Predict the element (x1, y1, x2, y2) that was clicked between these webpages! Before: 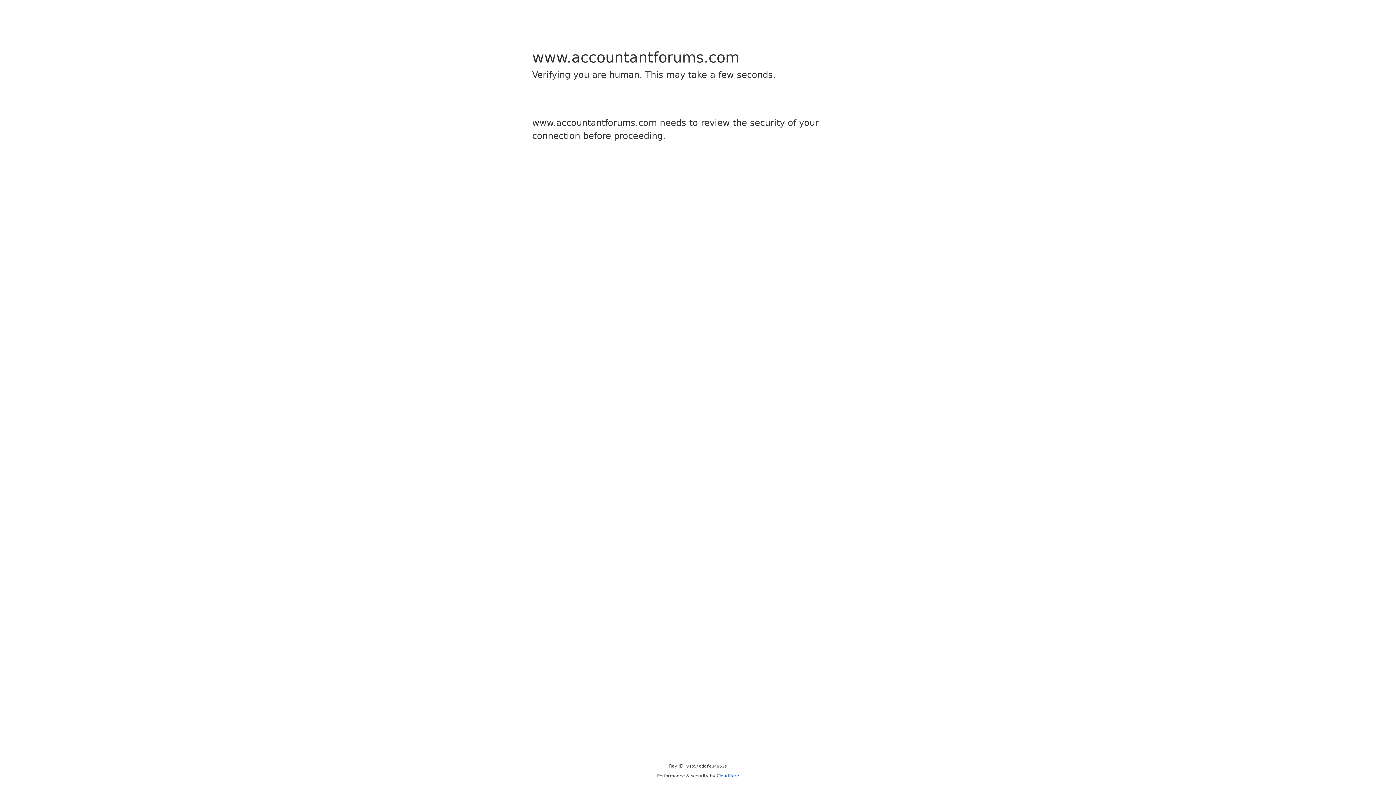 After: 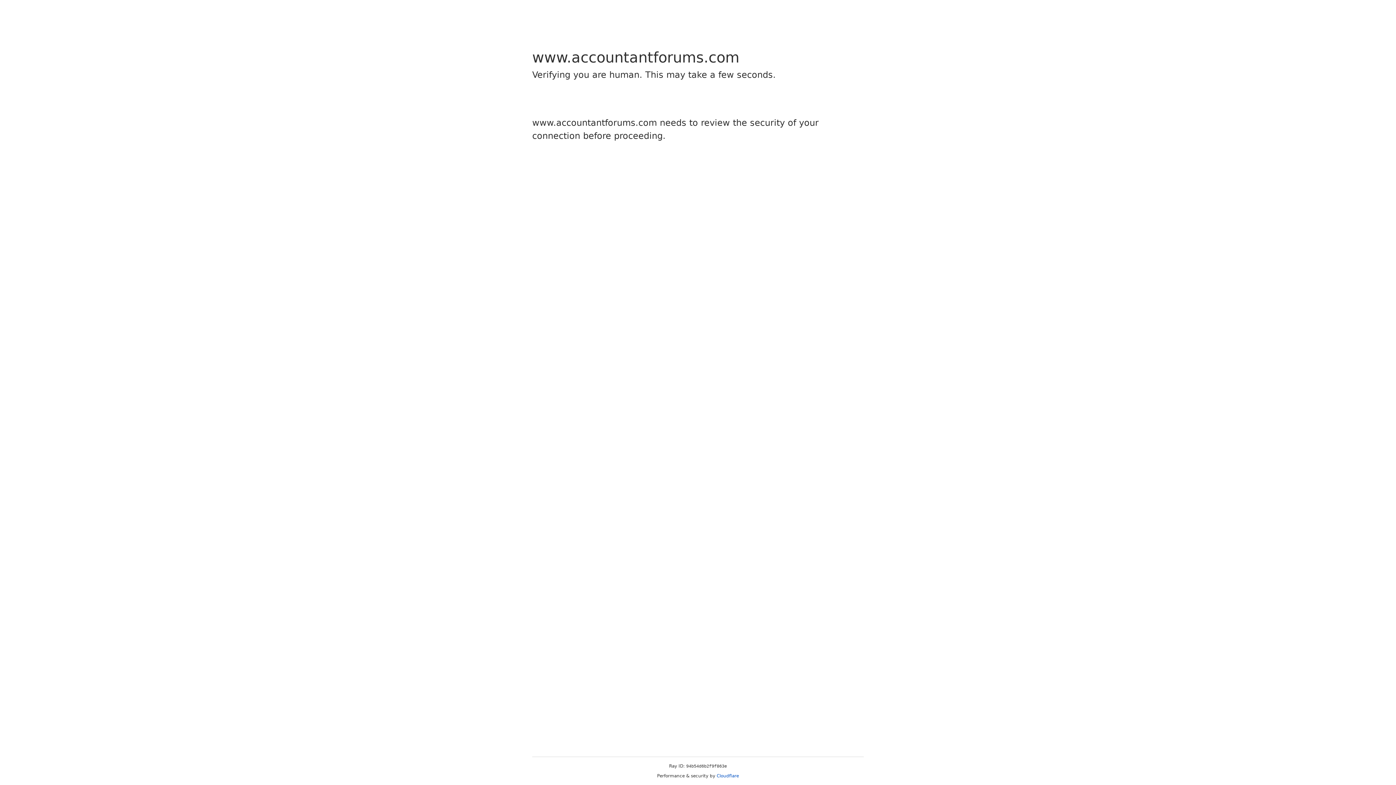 Action: label: Cloudflare bbox: (716, 773, 739, 778)